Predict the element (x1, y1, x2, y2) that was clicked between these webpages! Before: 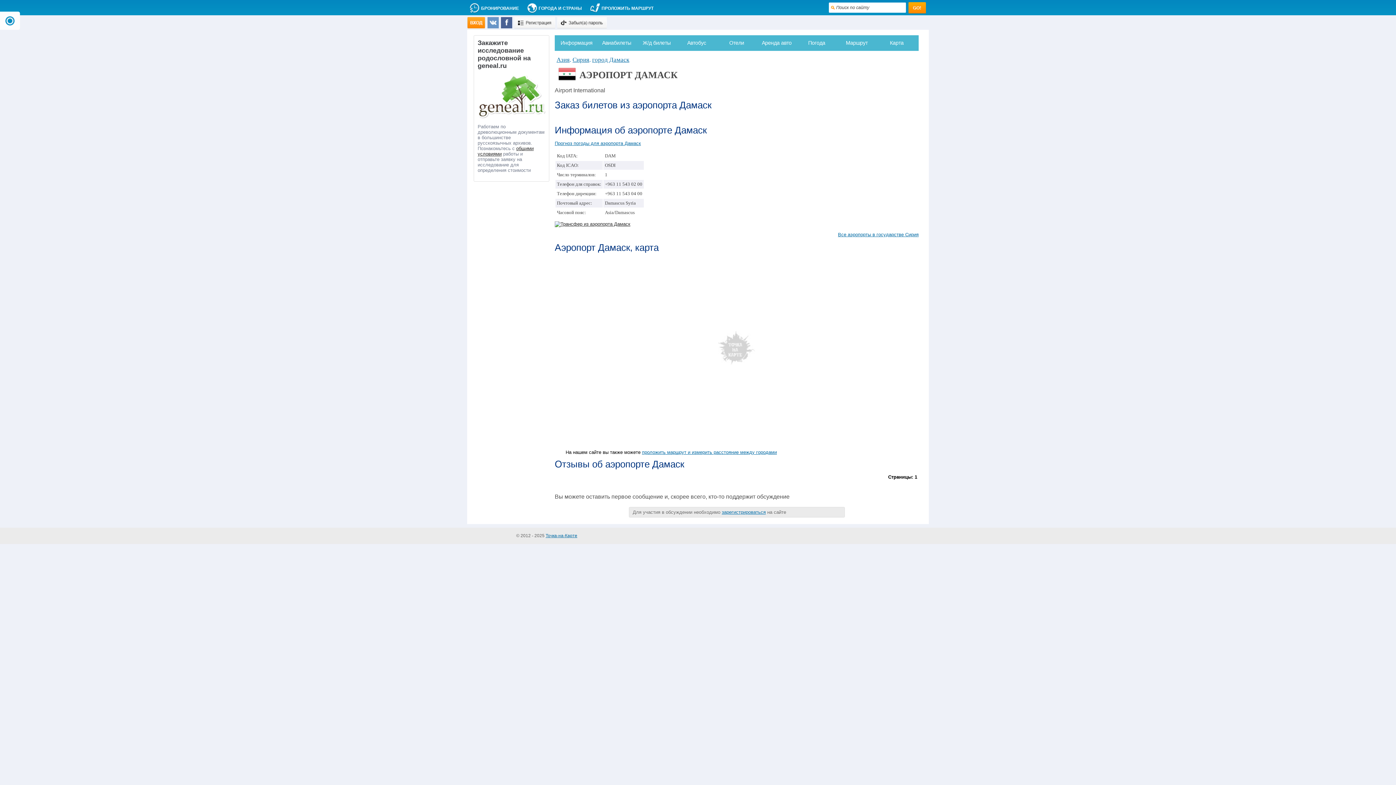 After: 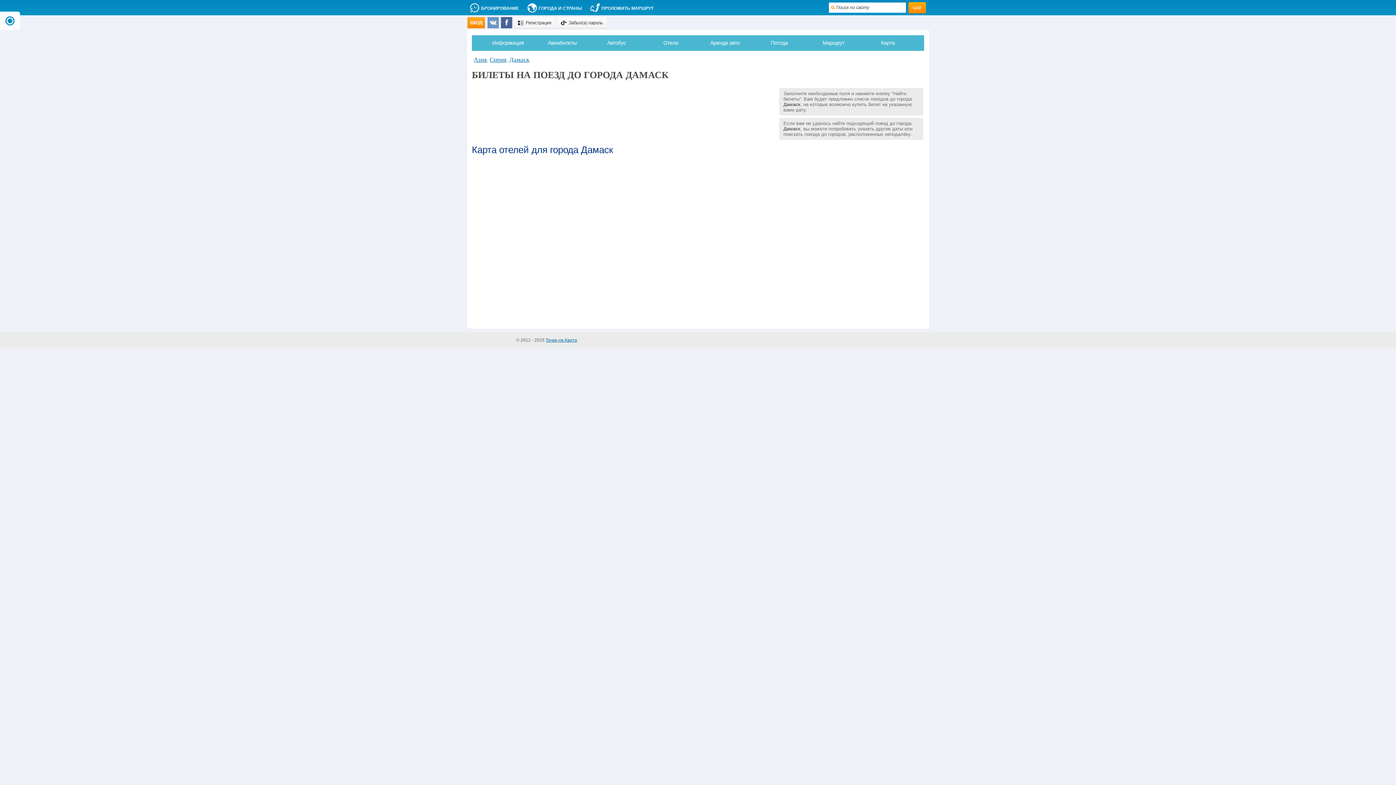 Action: bbox: (636, 35, 676, 50) label: Ж/д билеты